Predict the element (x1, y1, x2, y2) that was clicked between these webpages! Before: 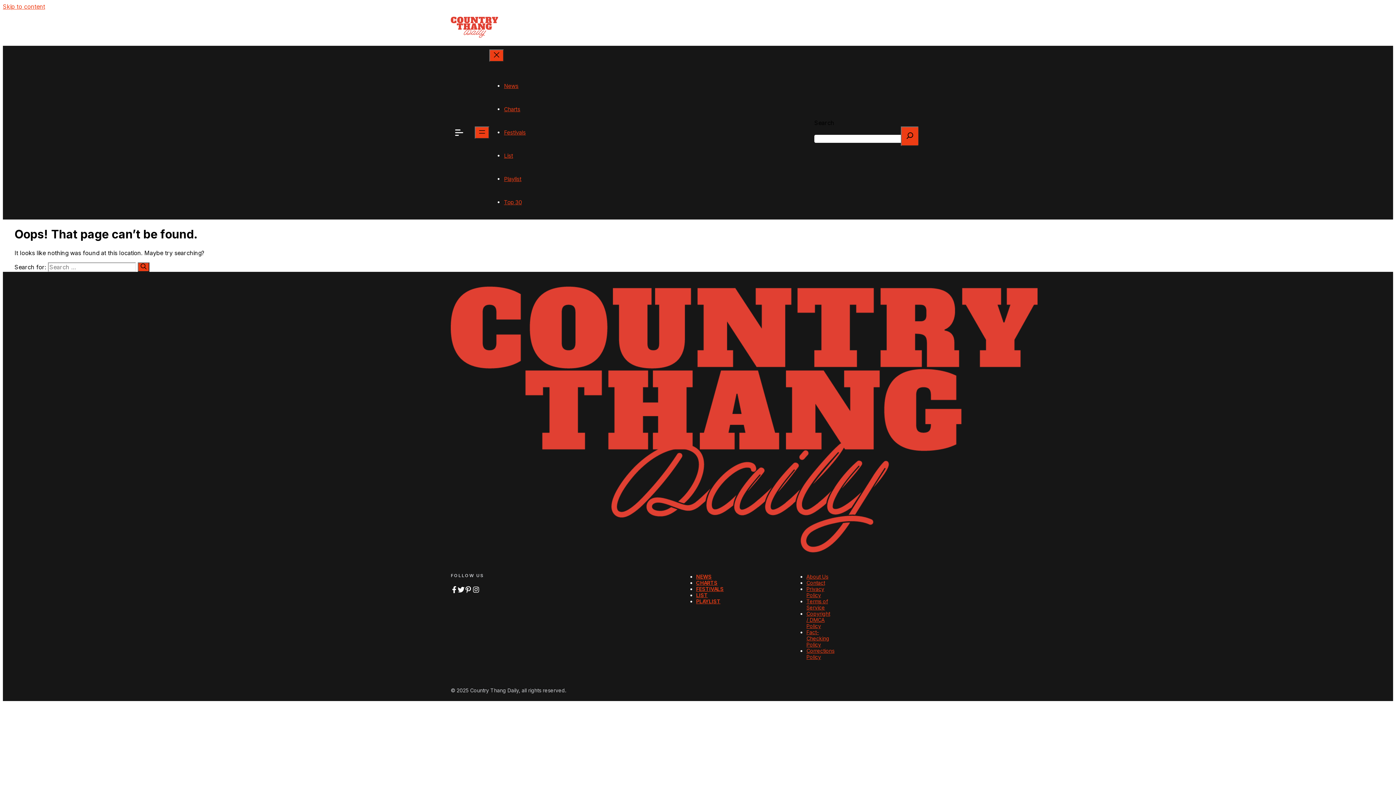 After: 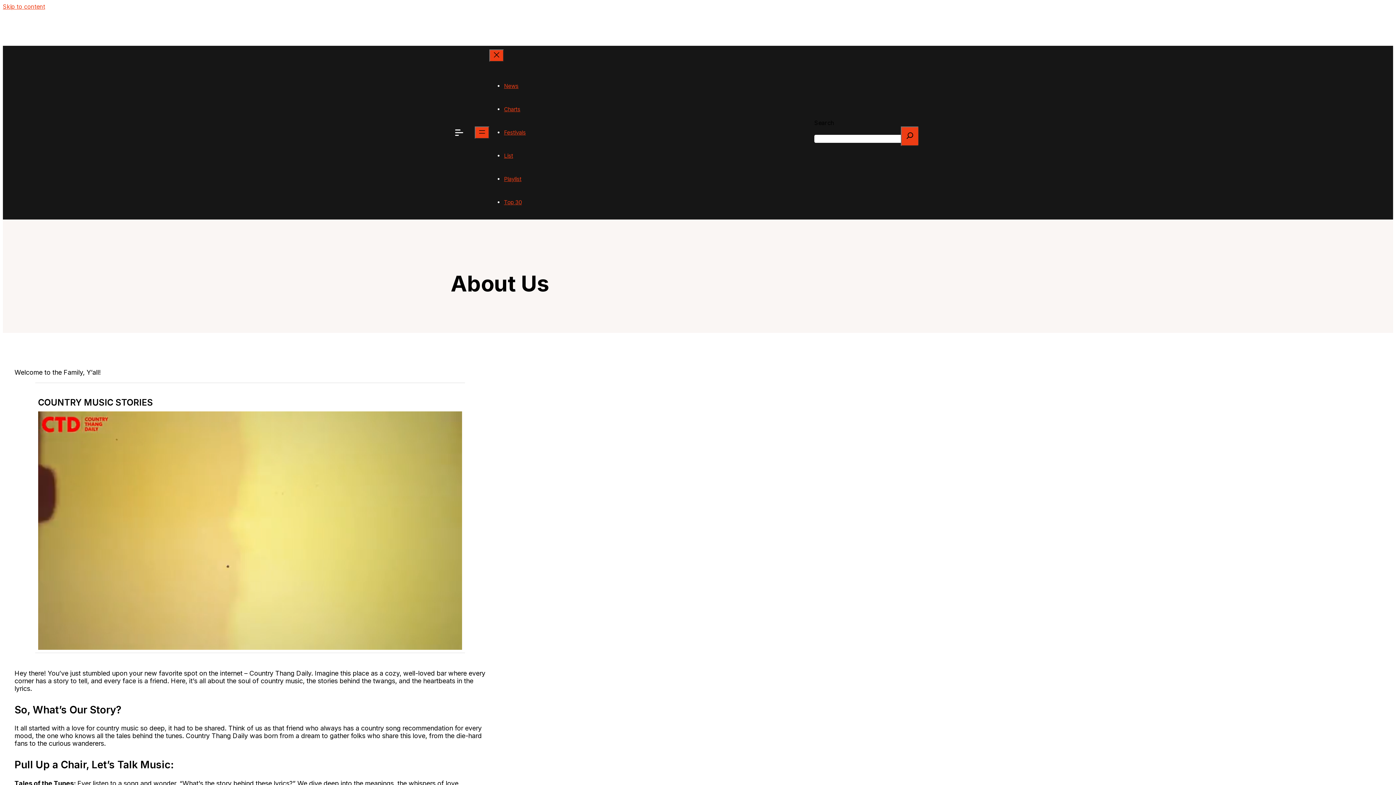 Action: bbox: (806, 573, 828, 579) label: About Us